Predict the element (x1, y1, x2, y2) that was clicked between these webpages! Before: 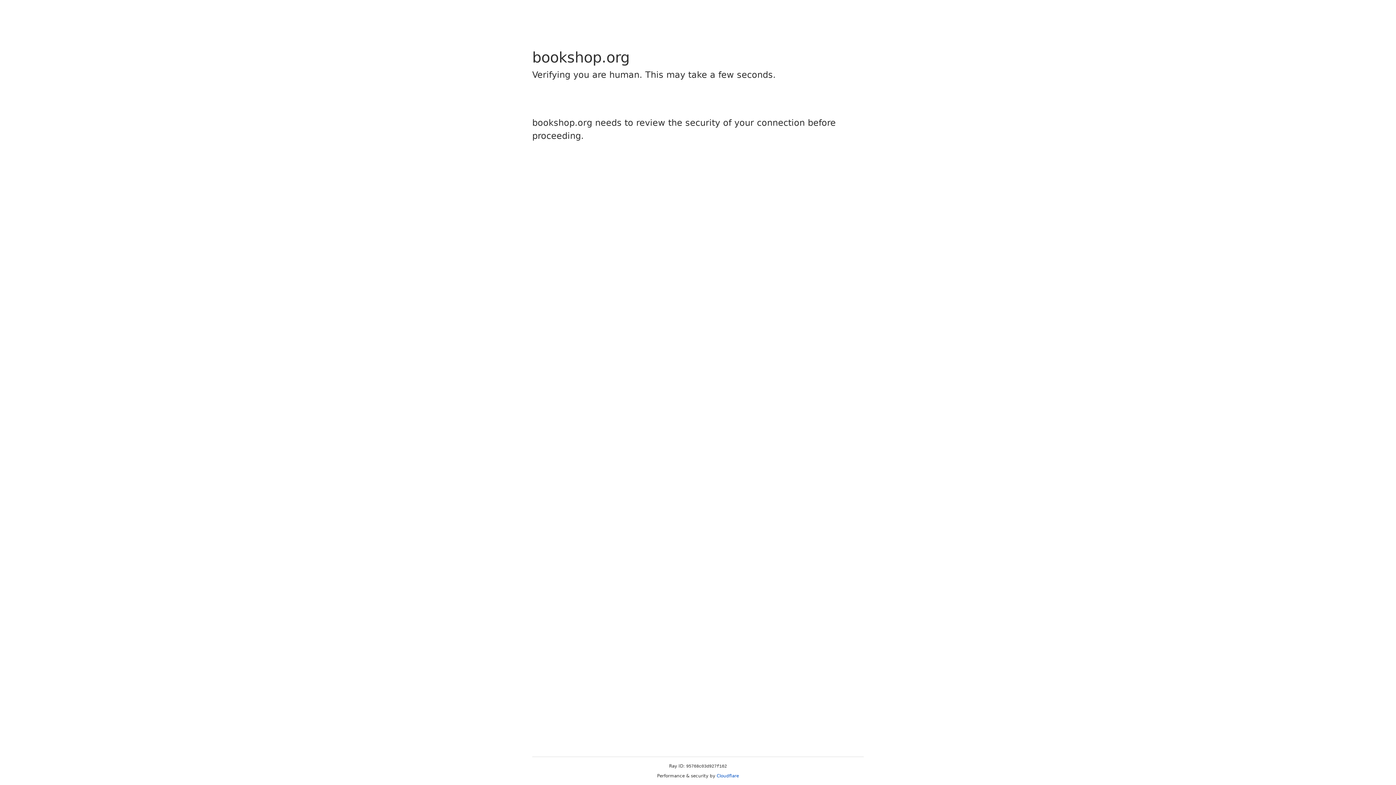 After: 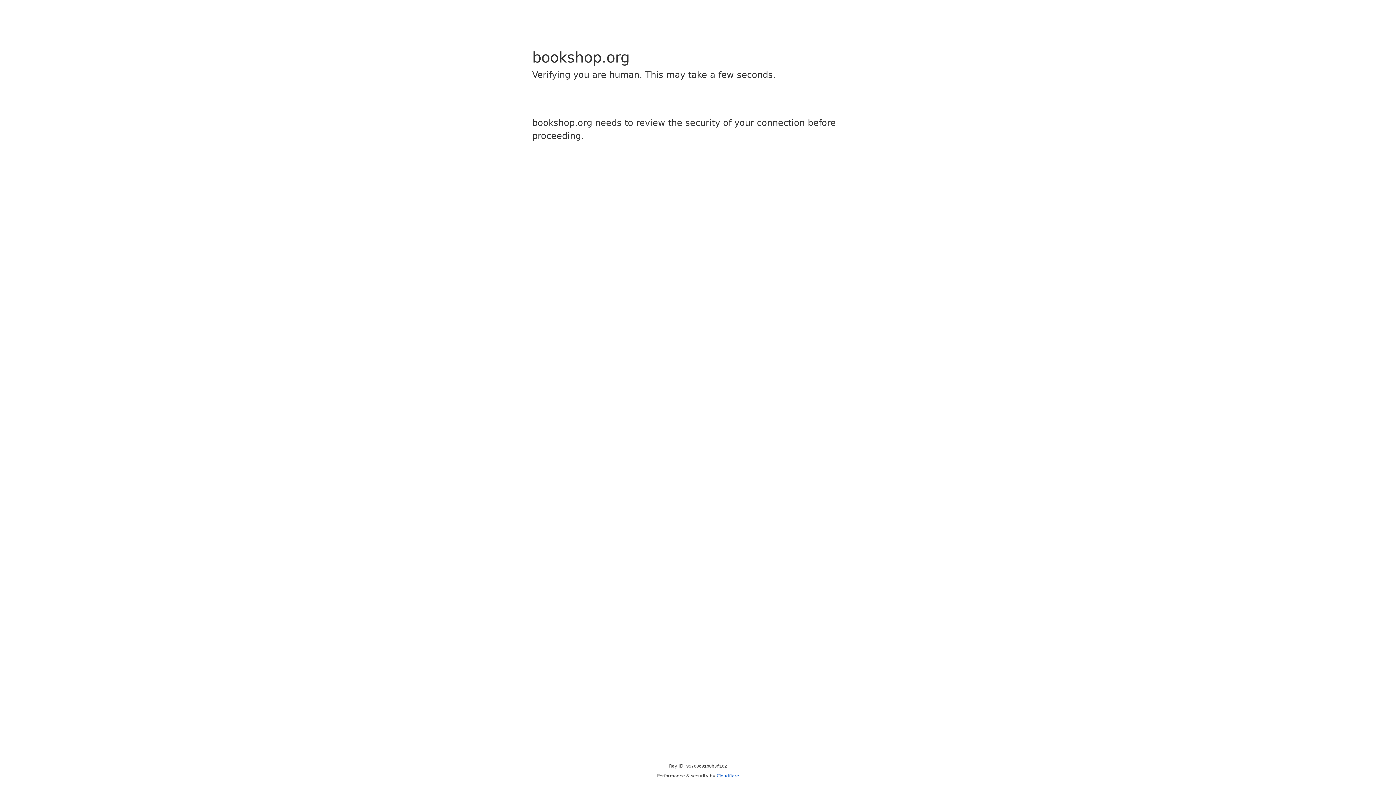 Action: label: Cloudflare bbox: (716, 773, 739, 778)